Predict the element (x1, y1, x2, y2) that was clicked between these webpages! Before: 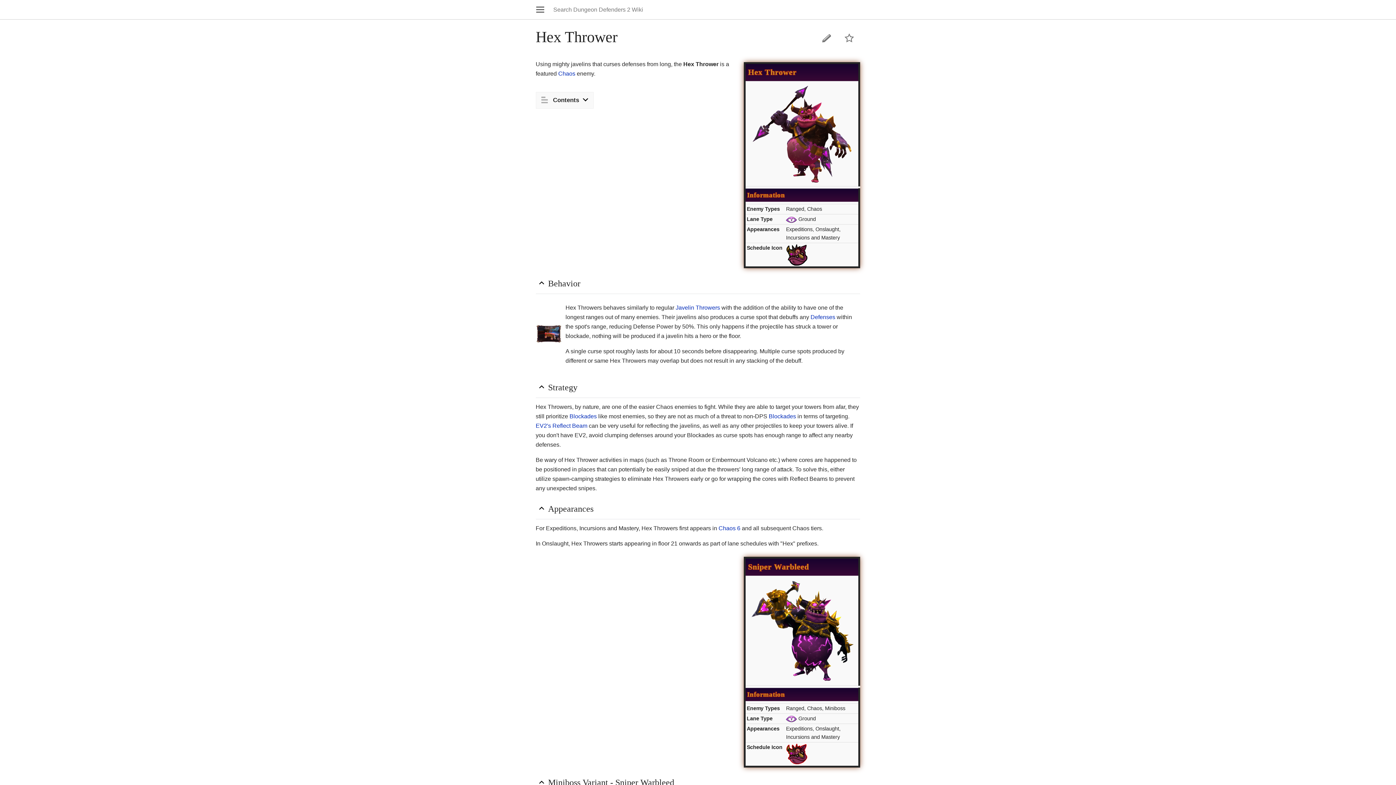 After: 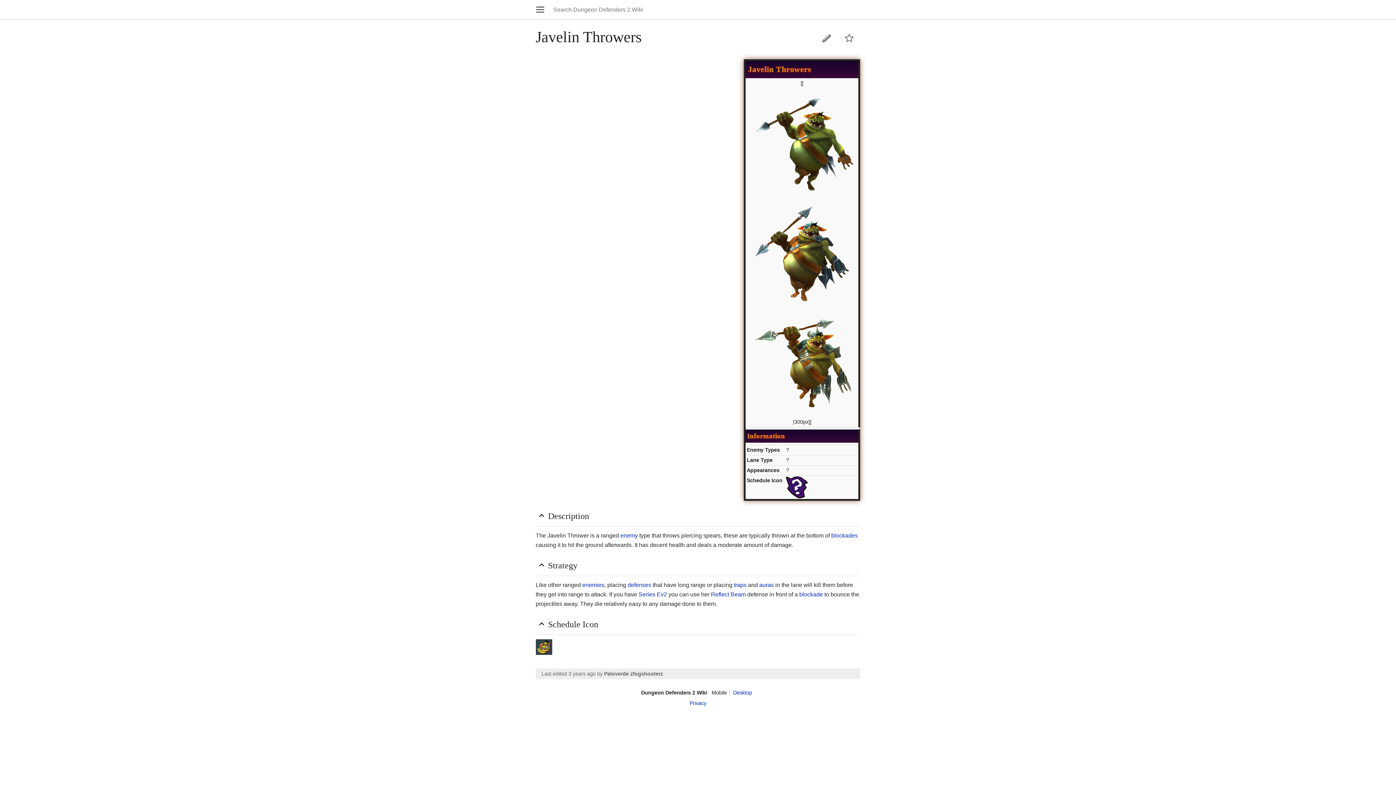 Action: bbox: (675, 304, 720, 310) label: Javelin Throwers